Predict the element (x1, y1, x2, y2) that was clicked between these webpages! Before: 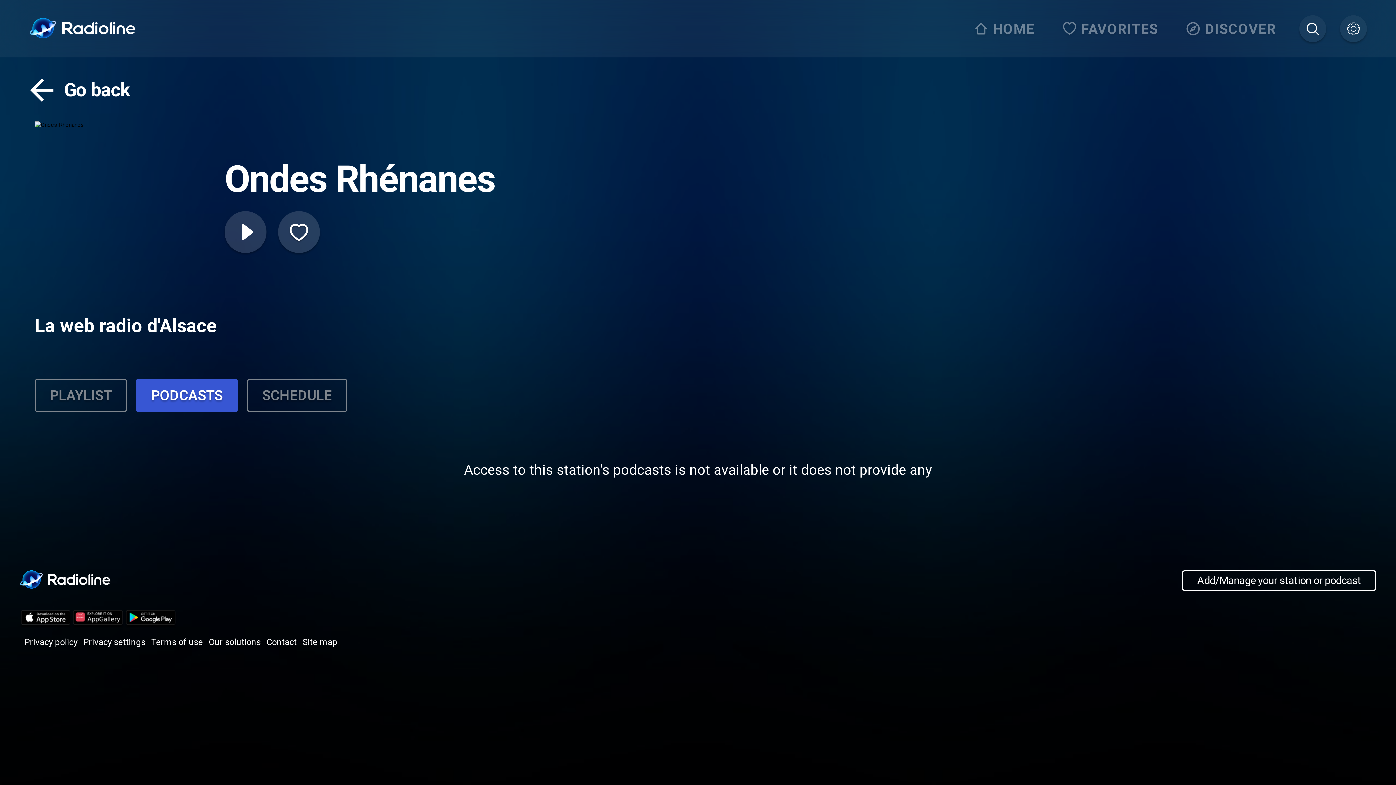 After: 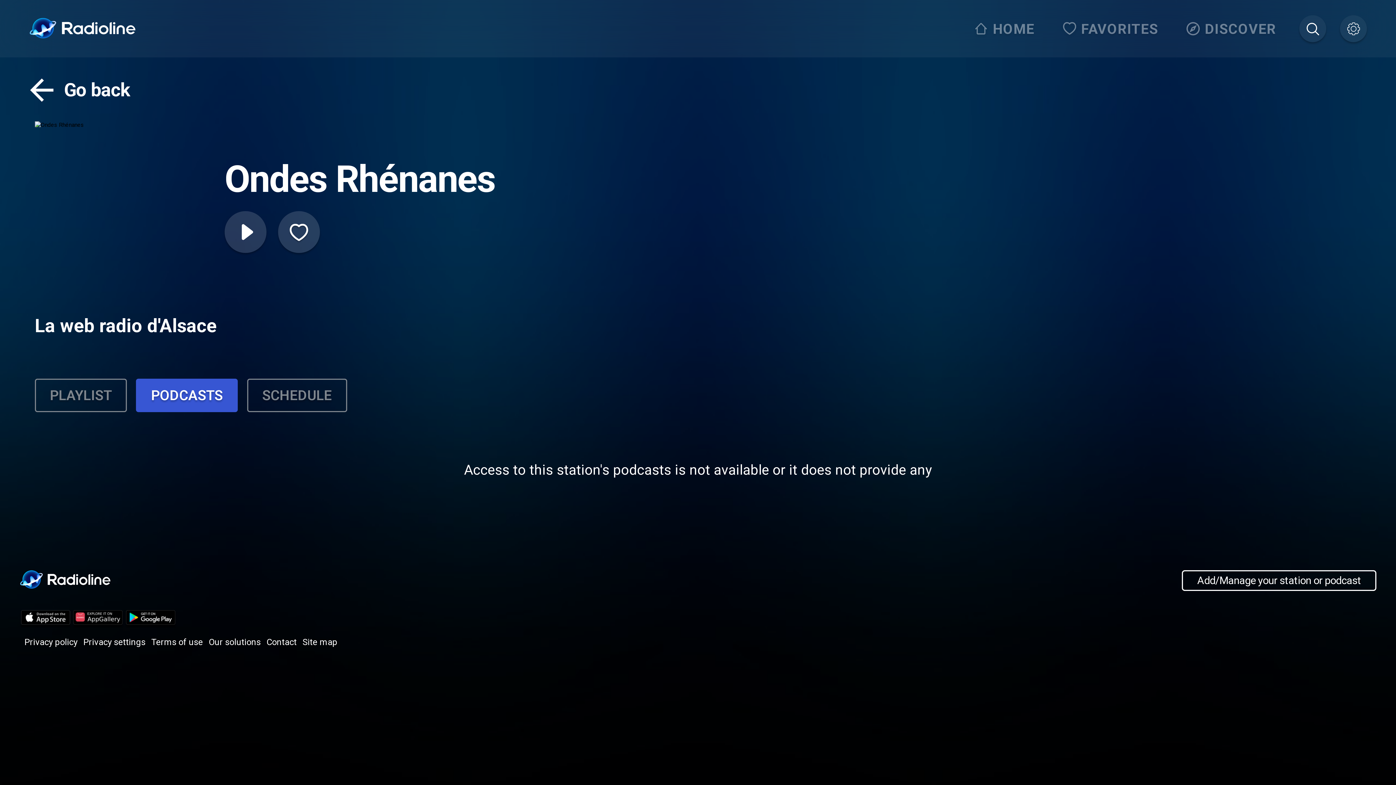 Action: label: Add/Manage your station or podcast bbox: (1182, 570, 1376, 591)